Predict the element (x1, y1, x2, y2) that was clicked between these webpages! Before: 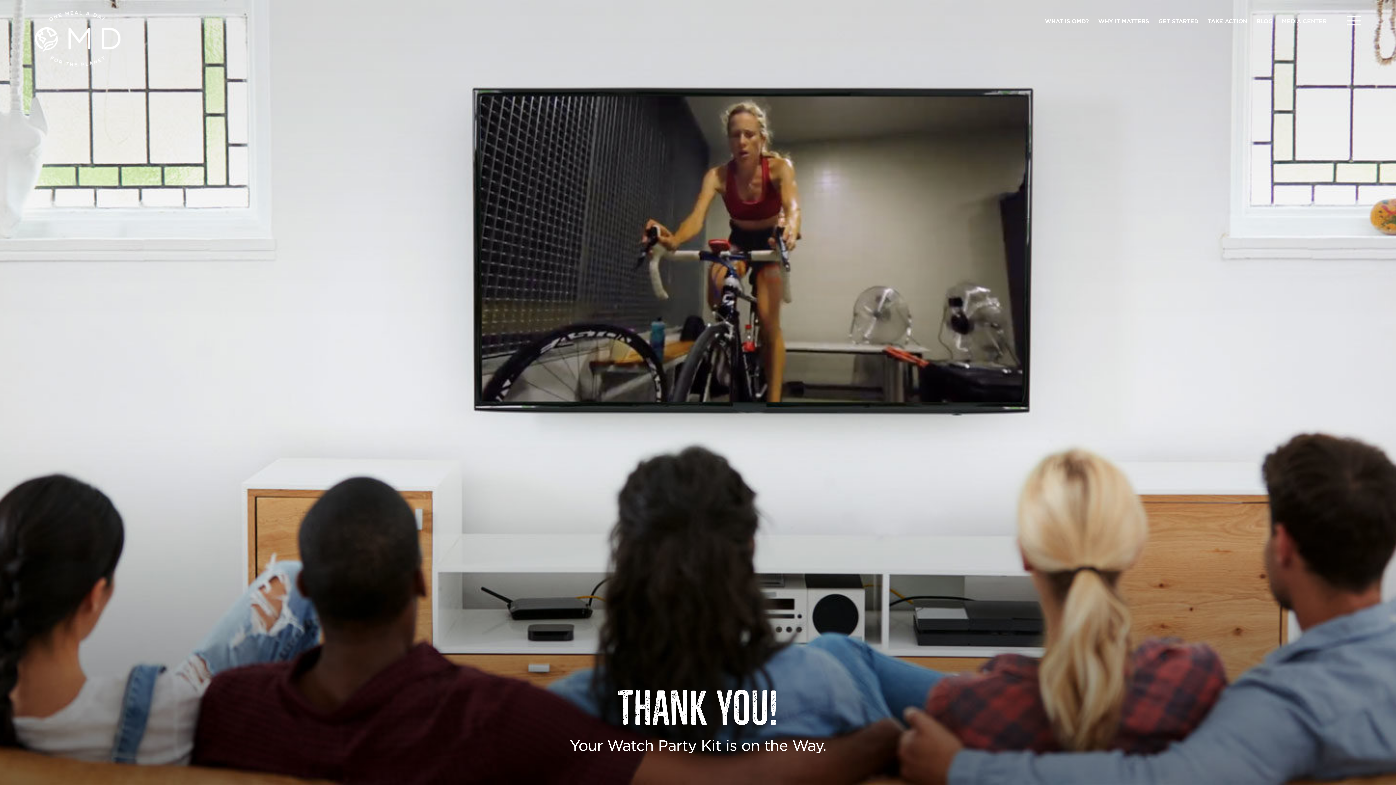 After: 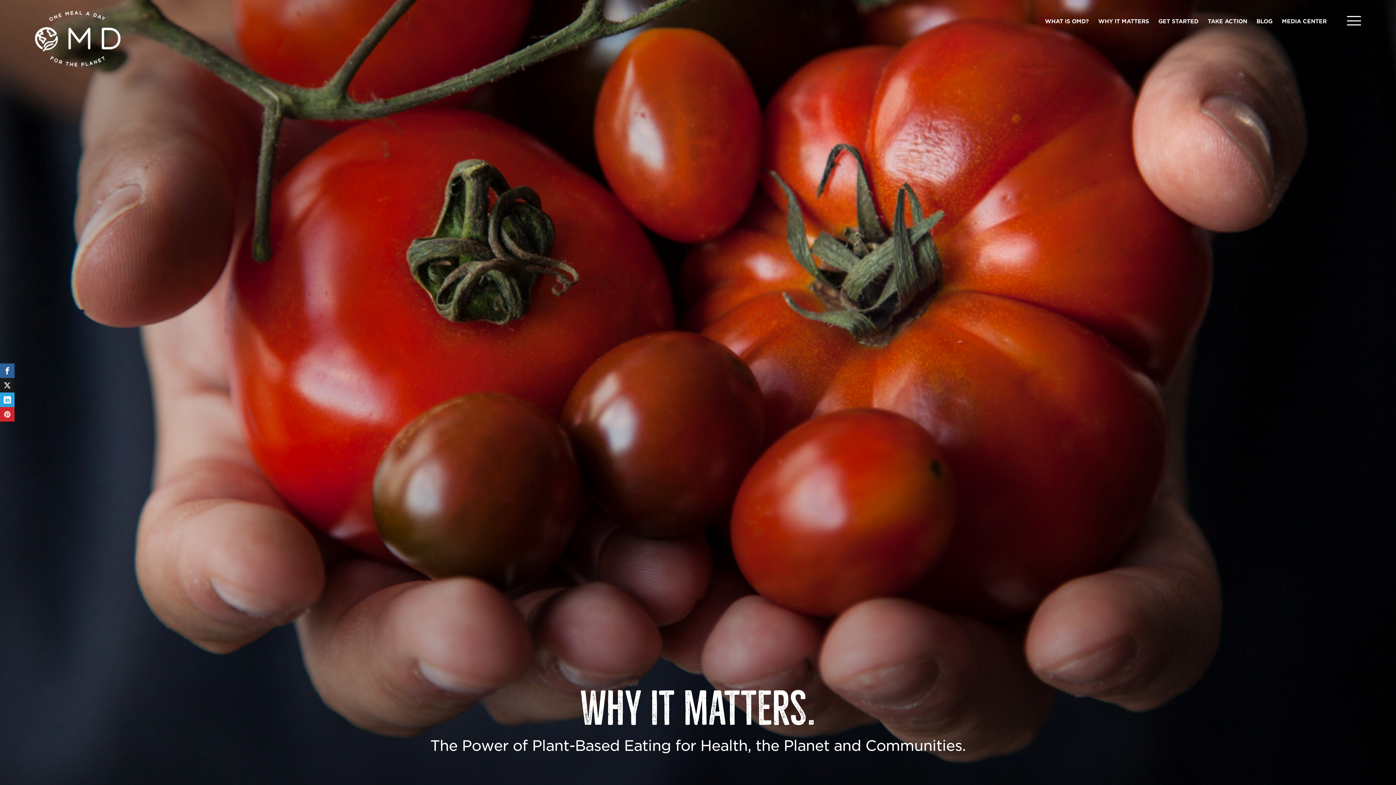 Action: bbox: (1098, 18, 1149, 24) label: WHY IT MATTERS